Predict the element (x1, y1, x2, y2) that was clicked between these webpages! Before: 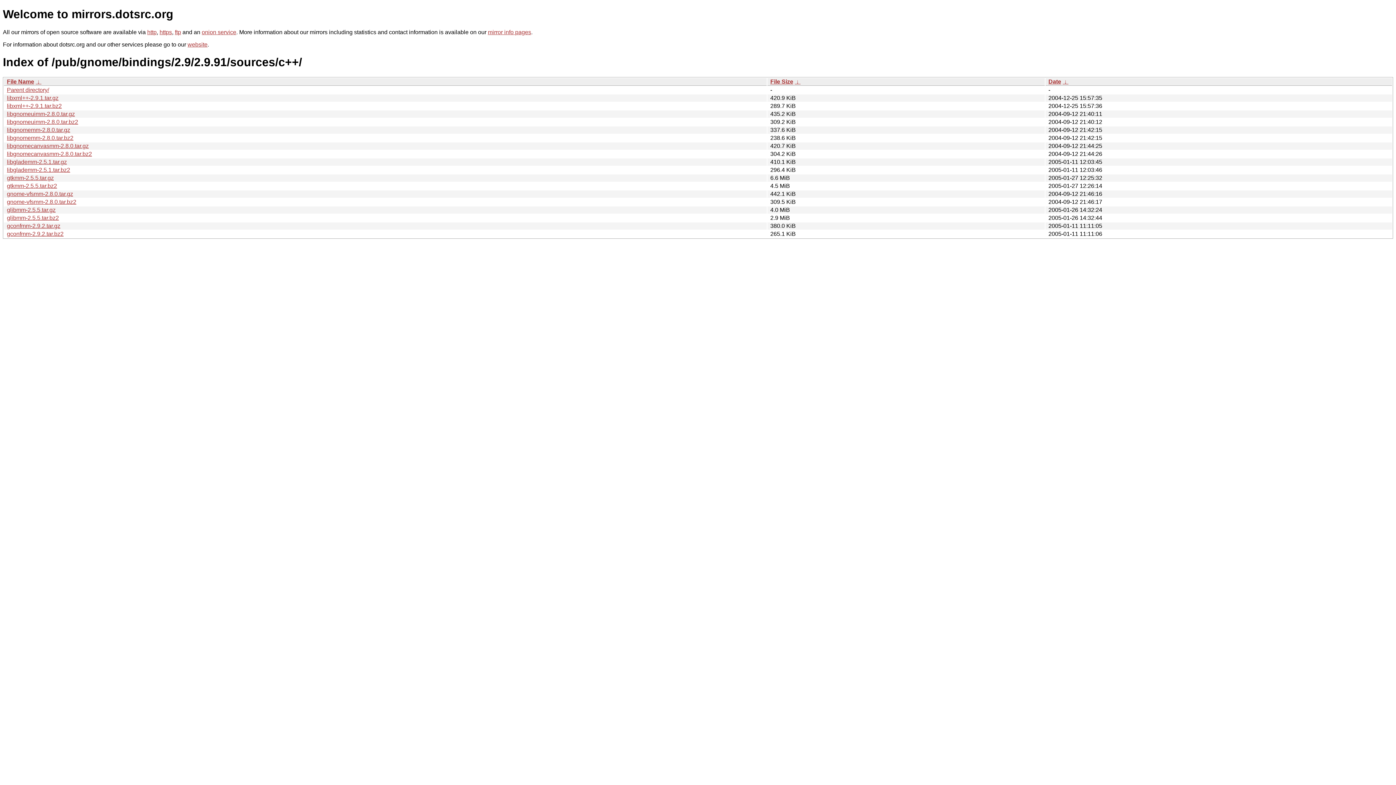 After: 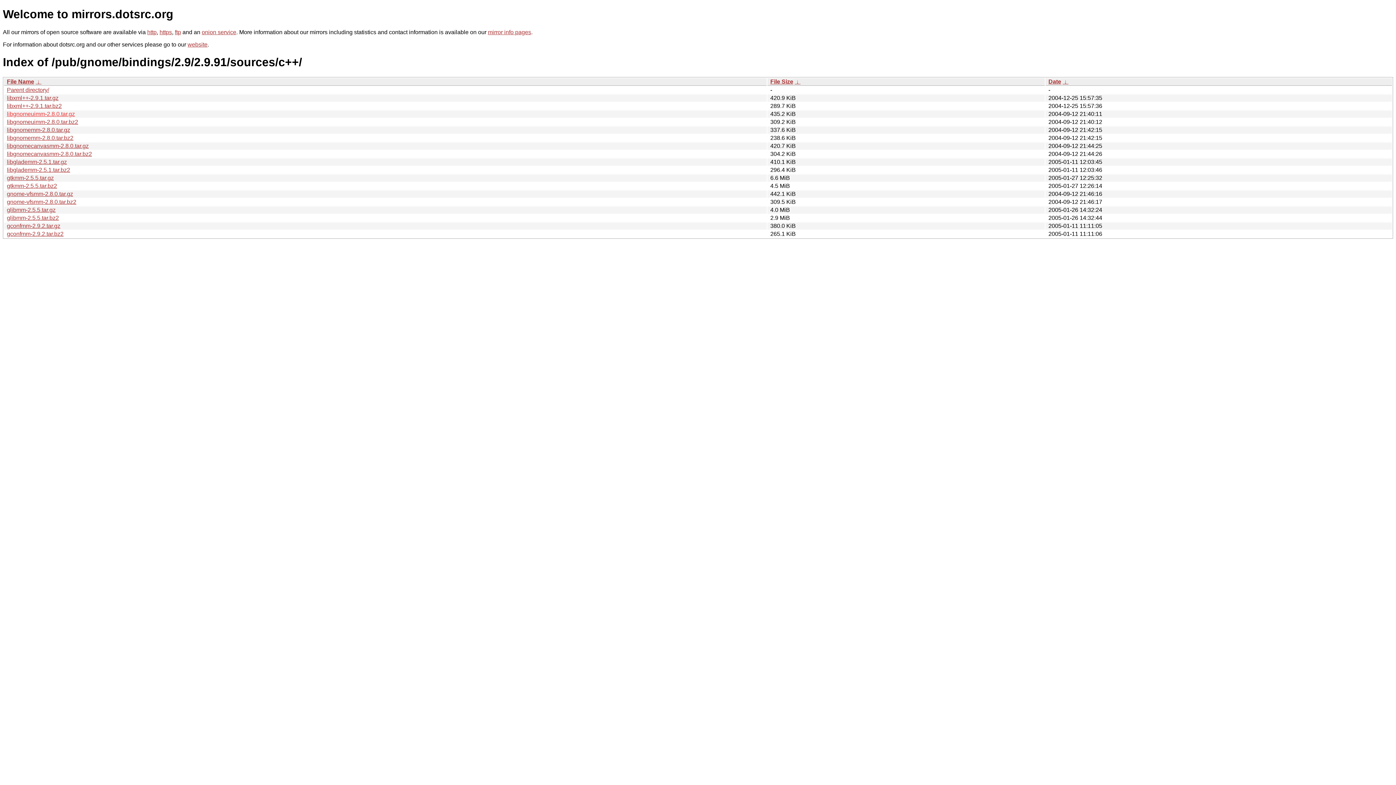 Action: label: libgnomeuimm-2.8.0.tar.gz bbox: (6, 110, 74, 117)